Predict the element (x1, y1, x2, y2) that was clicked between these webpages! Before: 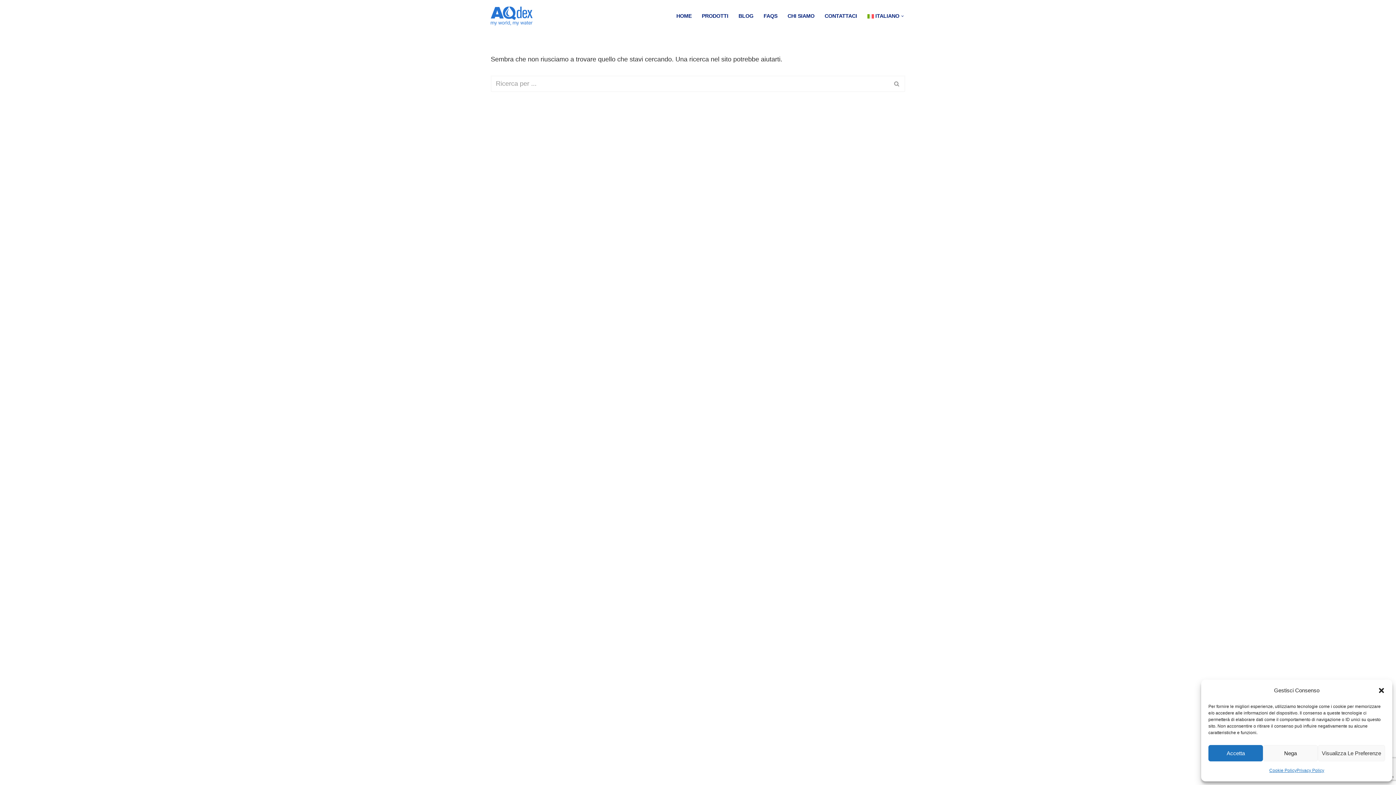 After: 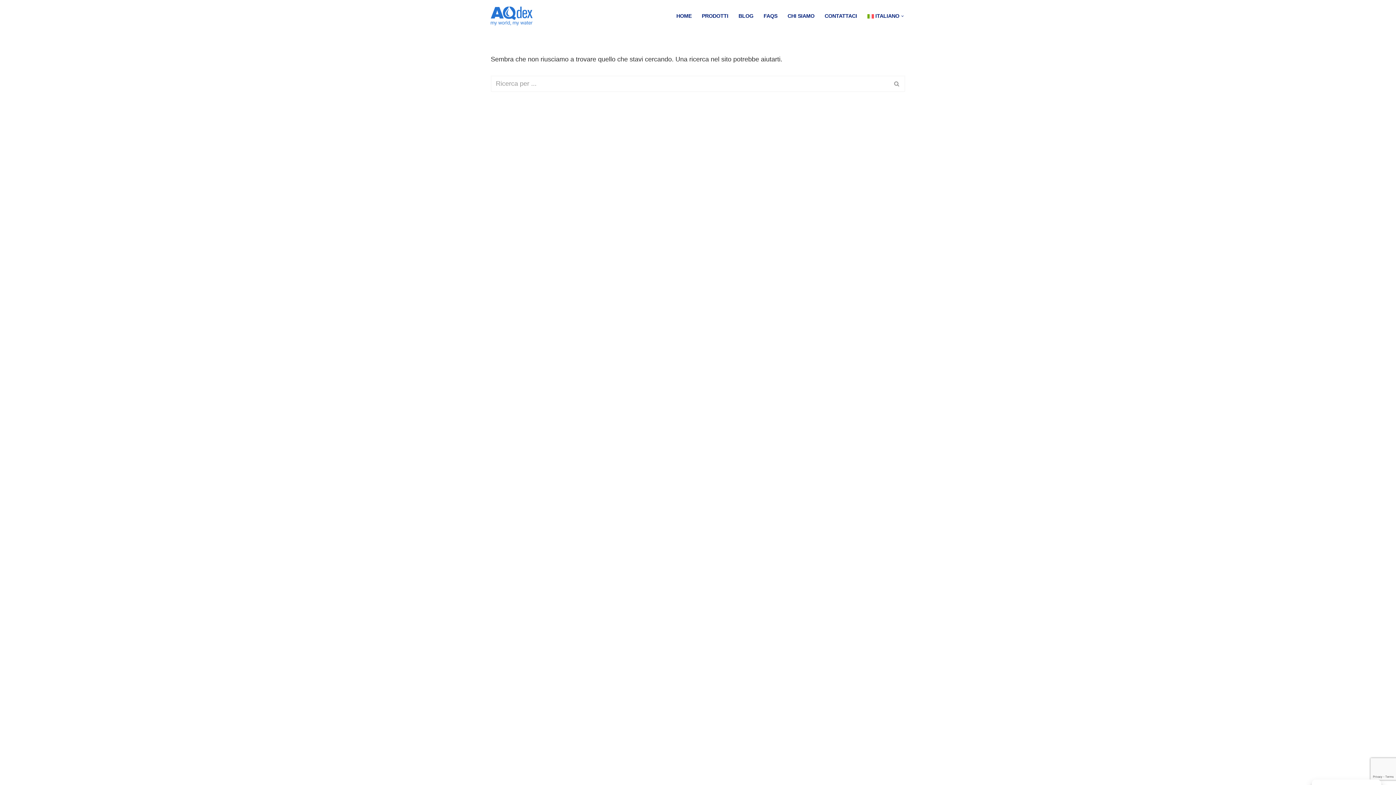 Action: label: Accetta bbox: (1208, 745, 1263, 761)